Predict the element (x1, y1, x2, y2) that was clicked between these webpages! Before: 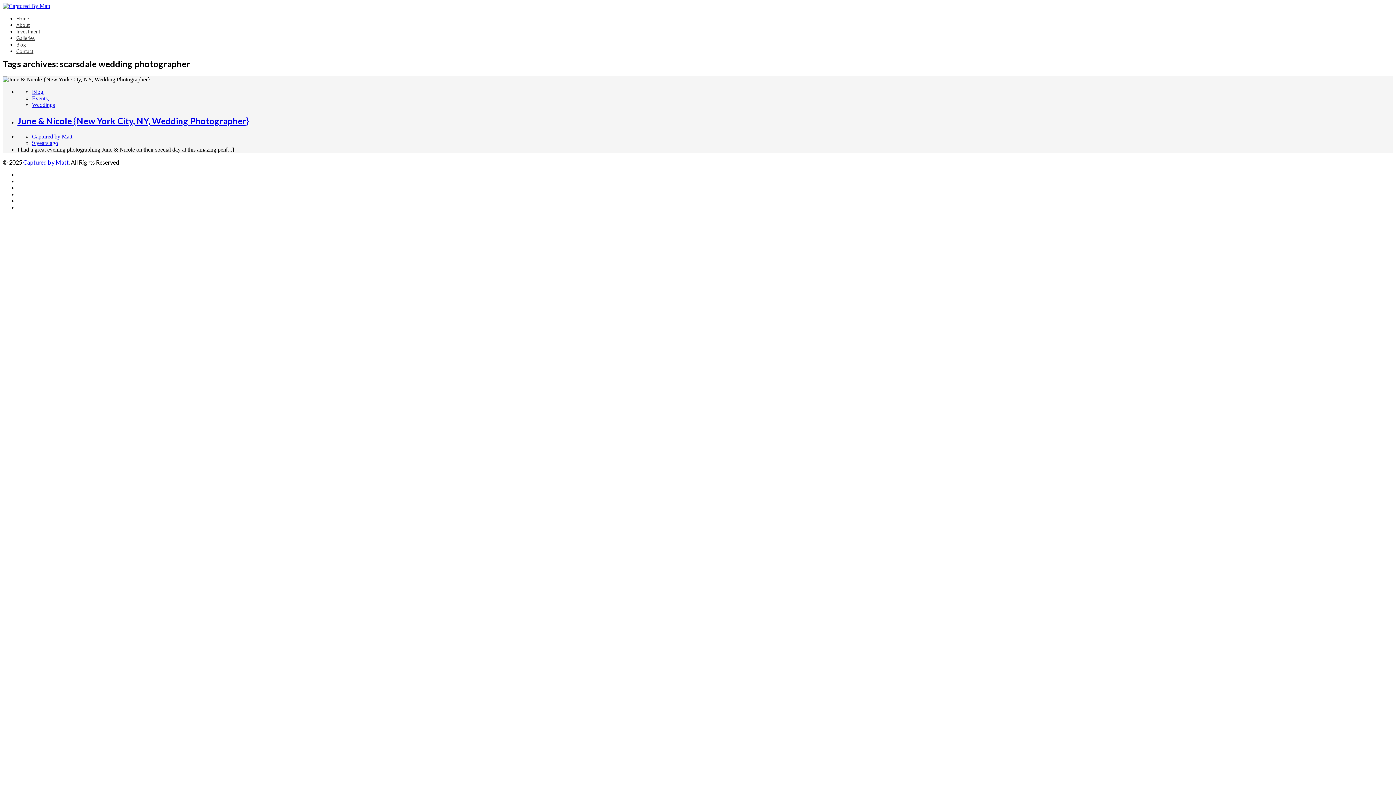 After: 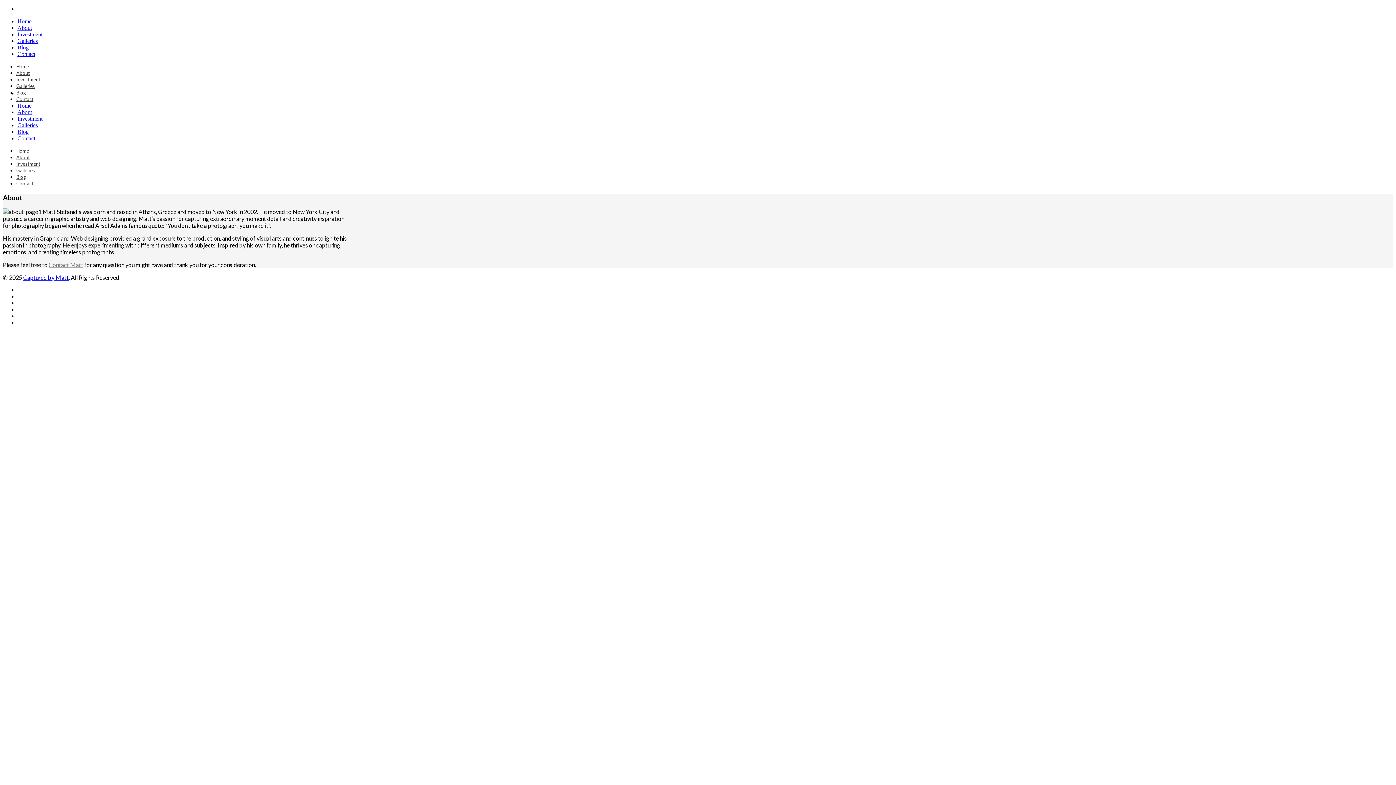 Action: bbox: (16, 22, 29, 28) label: About